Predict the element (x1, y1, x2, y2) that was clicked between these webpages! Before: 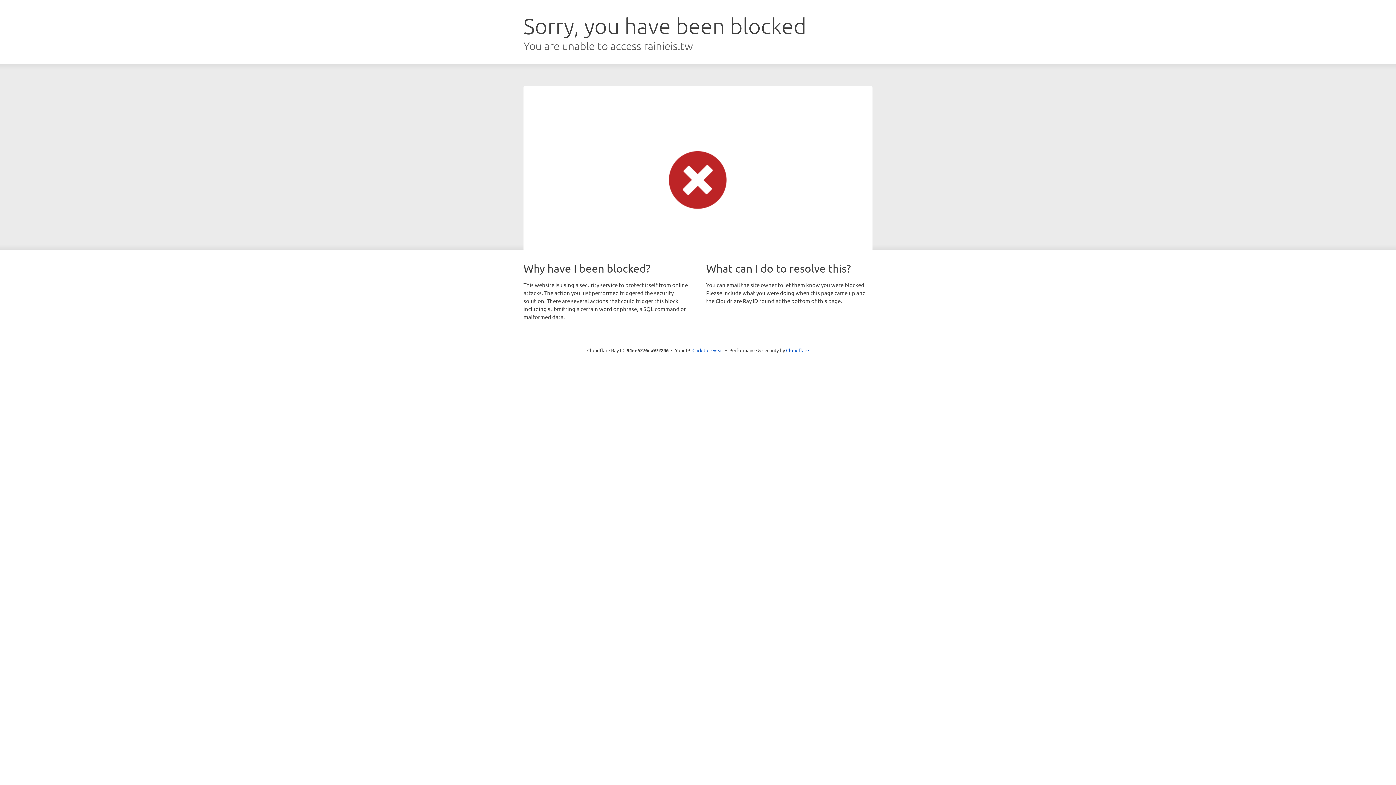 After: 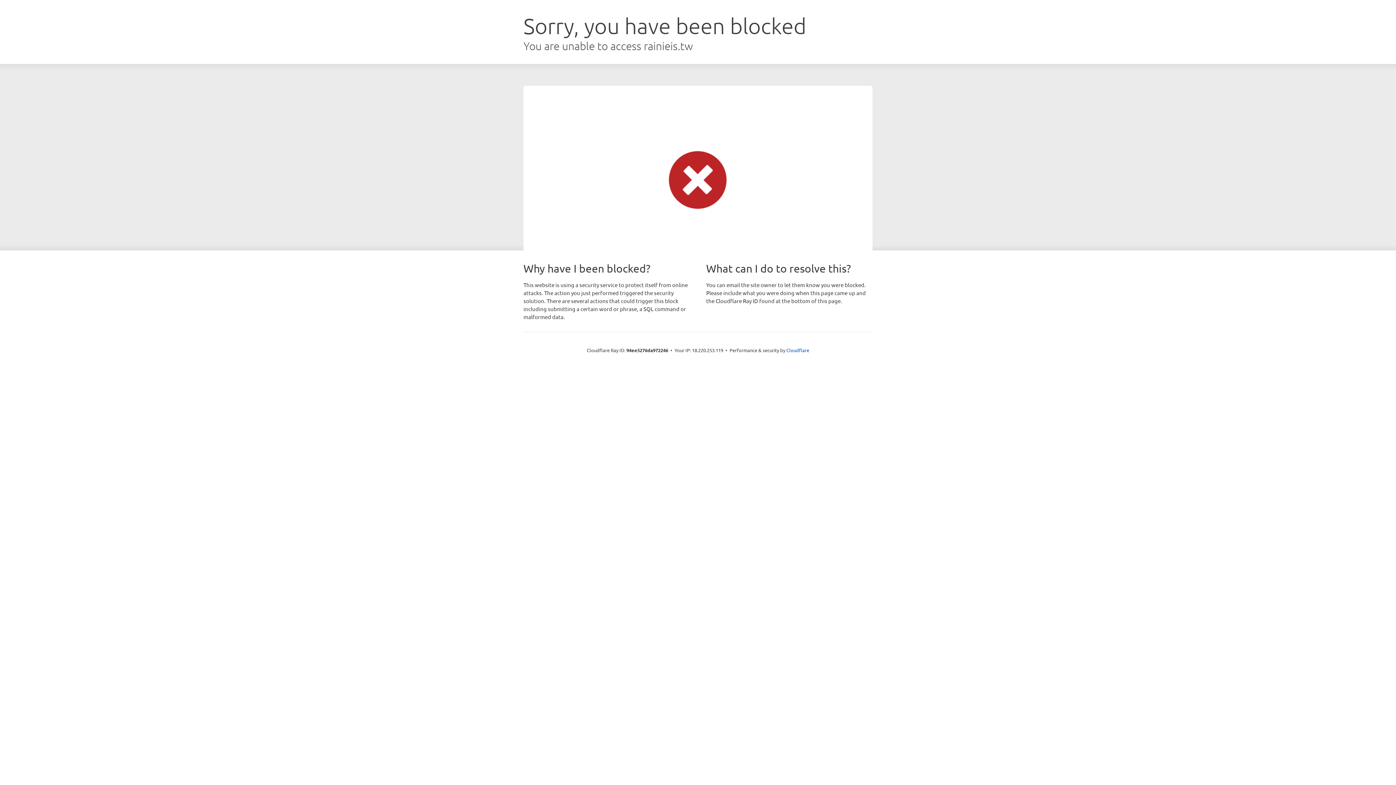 Action: label: Click to reveal bbox: (692, 346, 723, 353)